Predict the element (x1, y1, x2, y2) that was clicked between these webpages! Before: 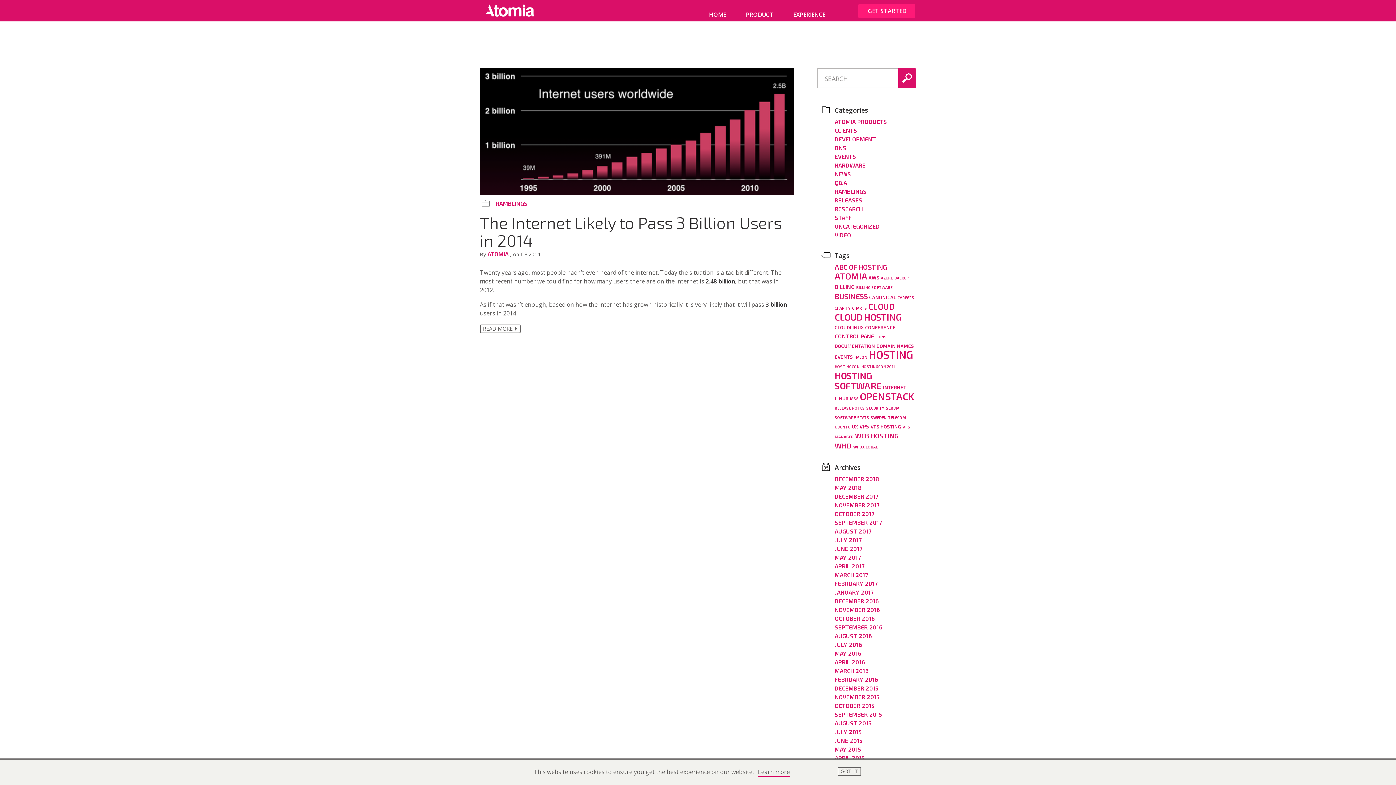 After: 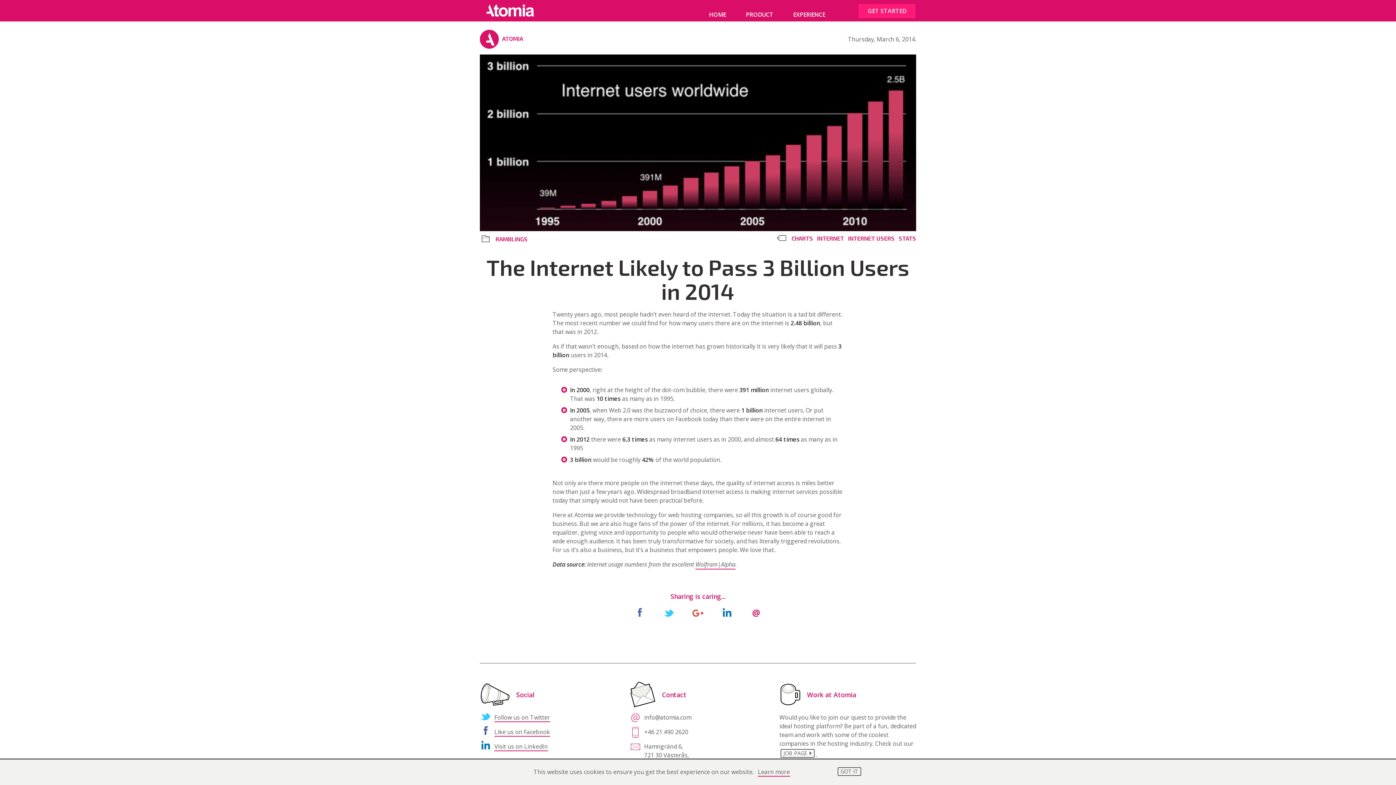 Action: bbox: (480, 187, 794, 196)